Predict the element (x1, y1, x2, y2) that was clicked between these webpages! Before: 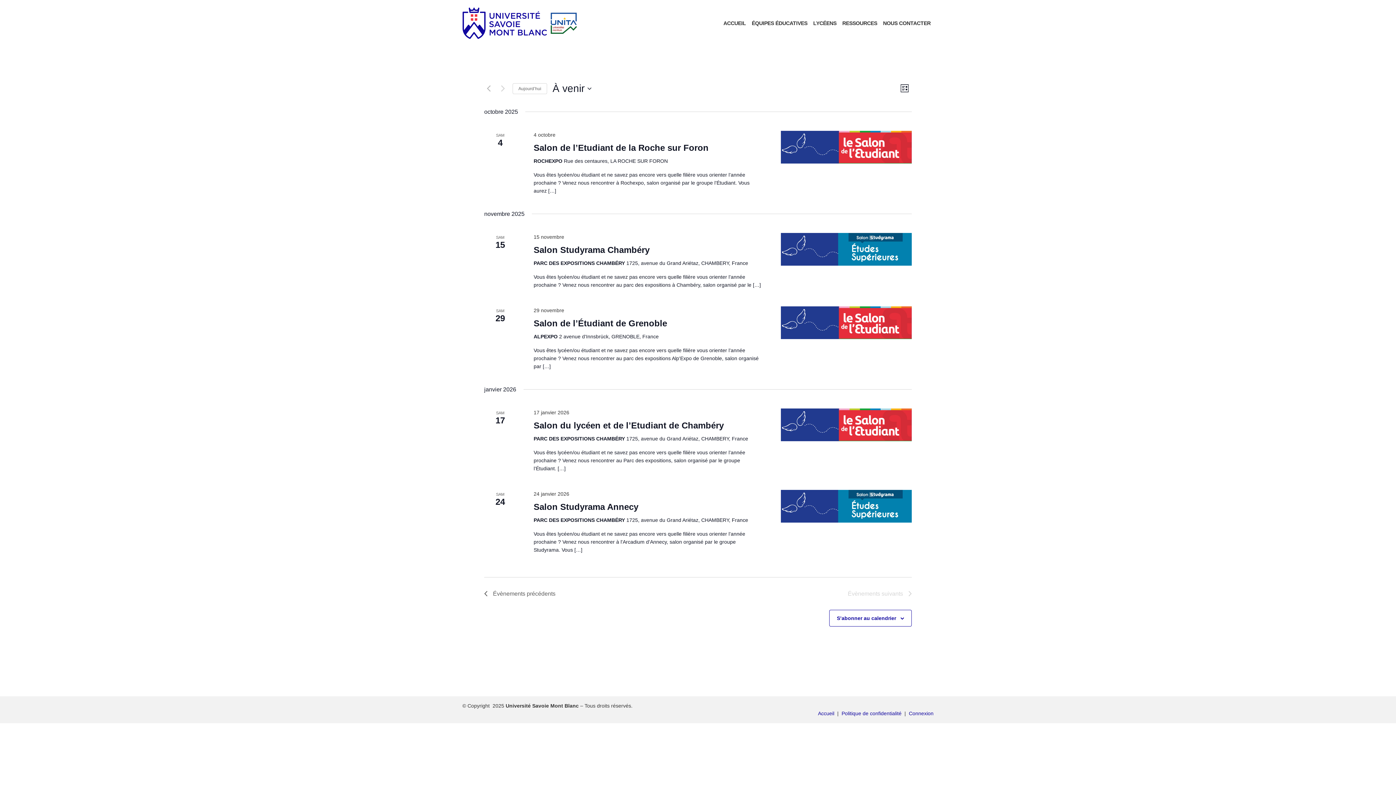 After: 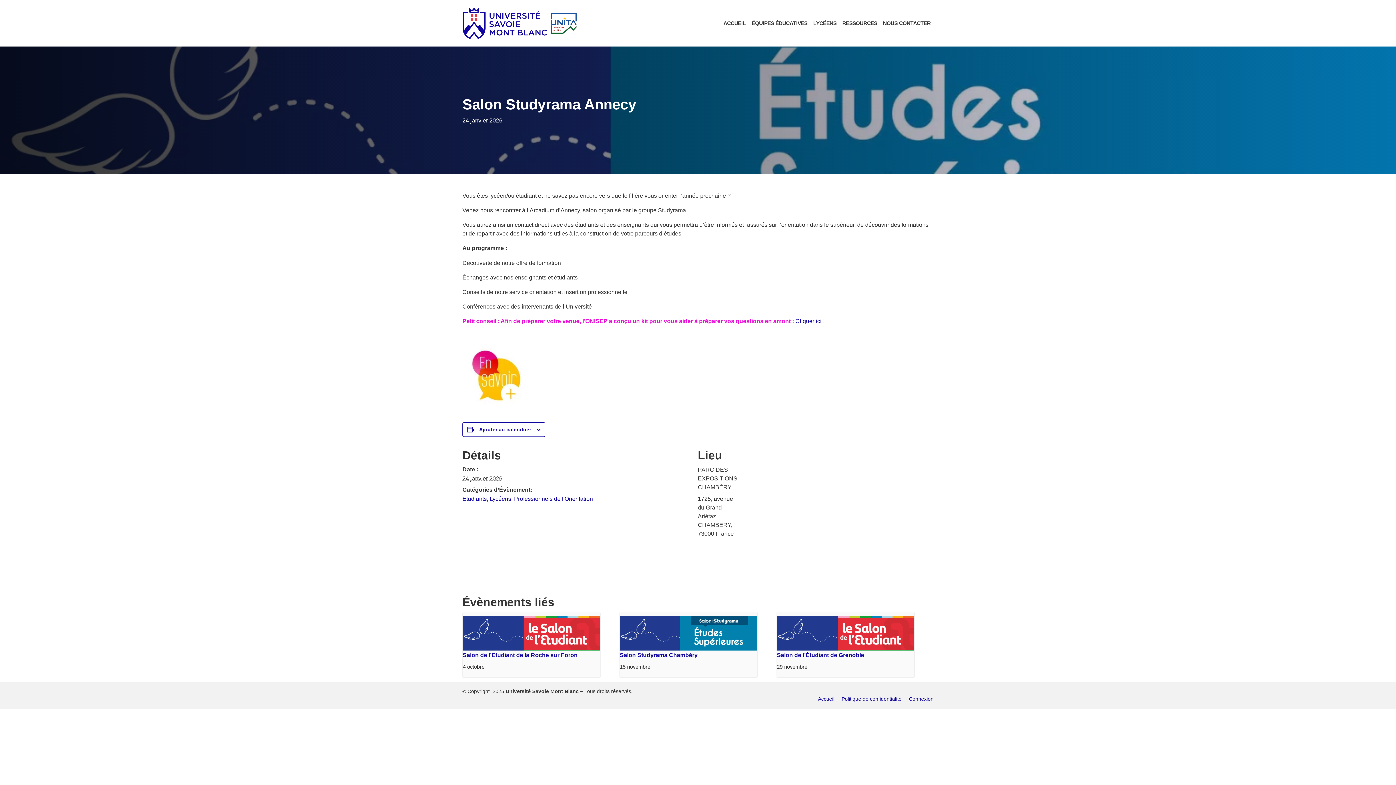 Action: bbox: (533, 501, 638, 512) label: Salon Studyrama Annecy